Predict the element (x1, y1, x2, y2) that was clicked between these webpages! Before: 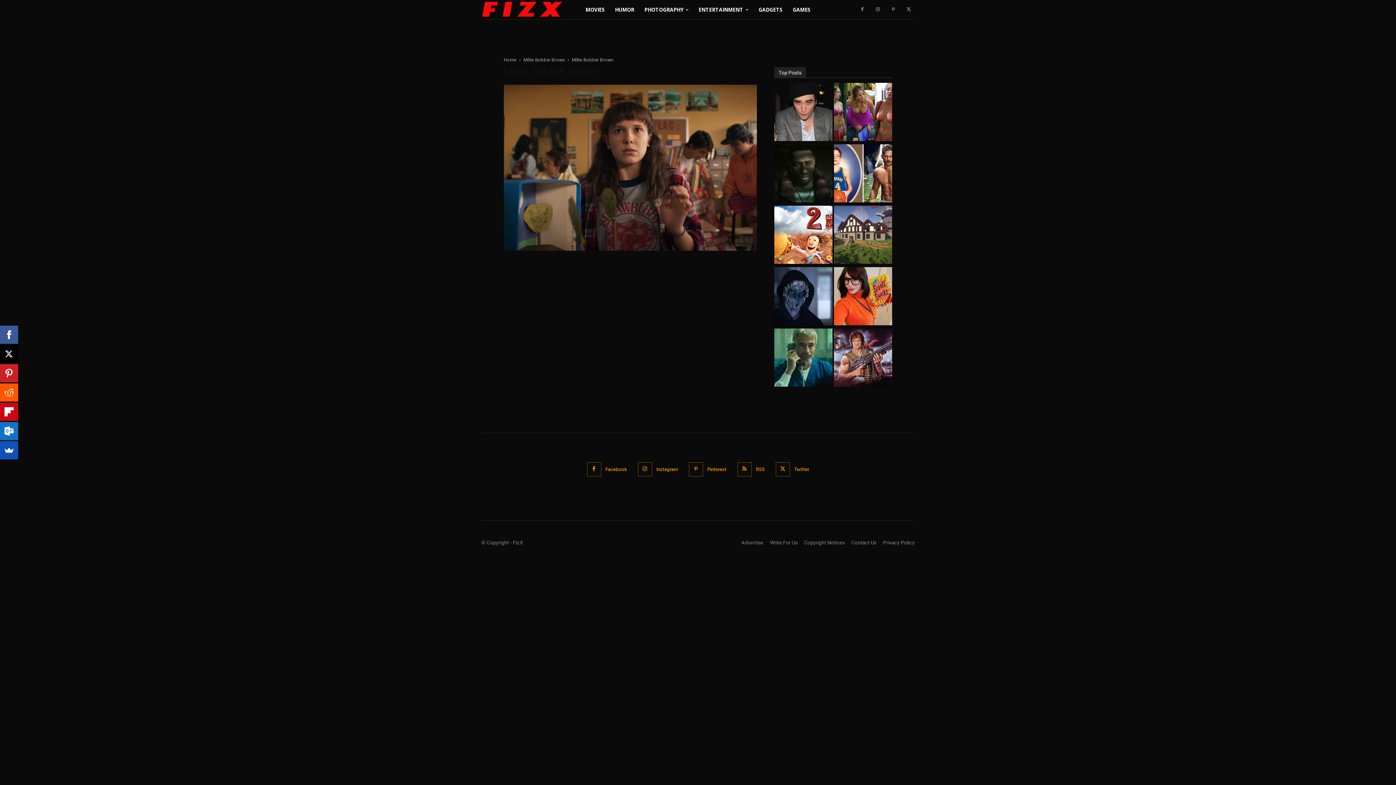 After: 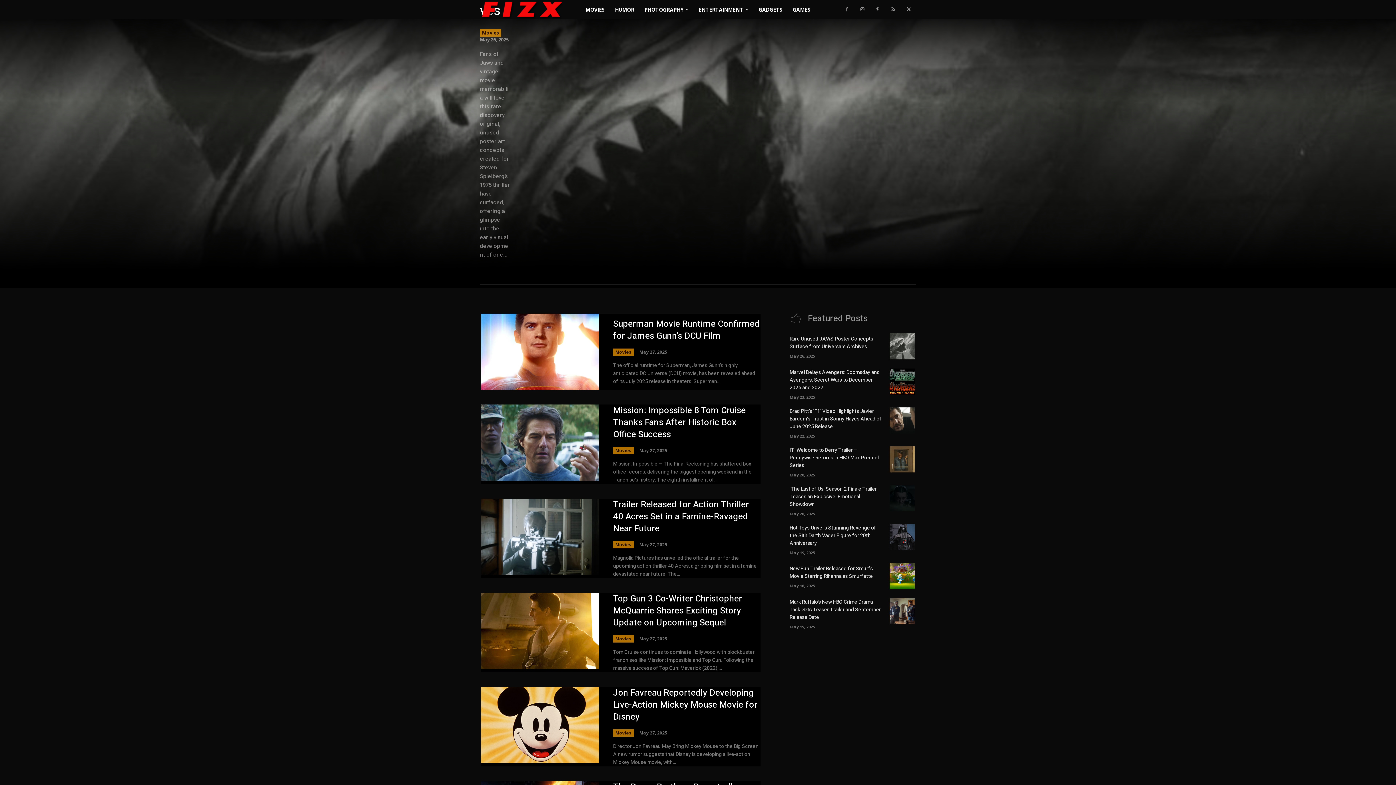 Action: bbox: (481, 0, 562, 19)